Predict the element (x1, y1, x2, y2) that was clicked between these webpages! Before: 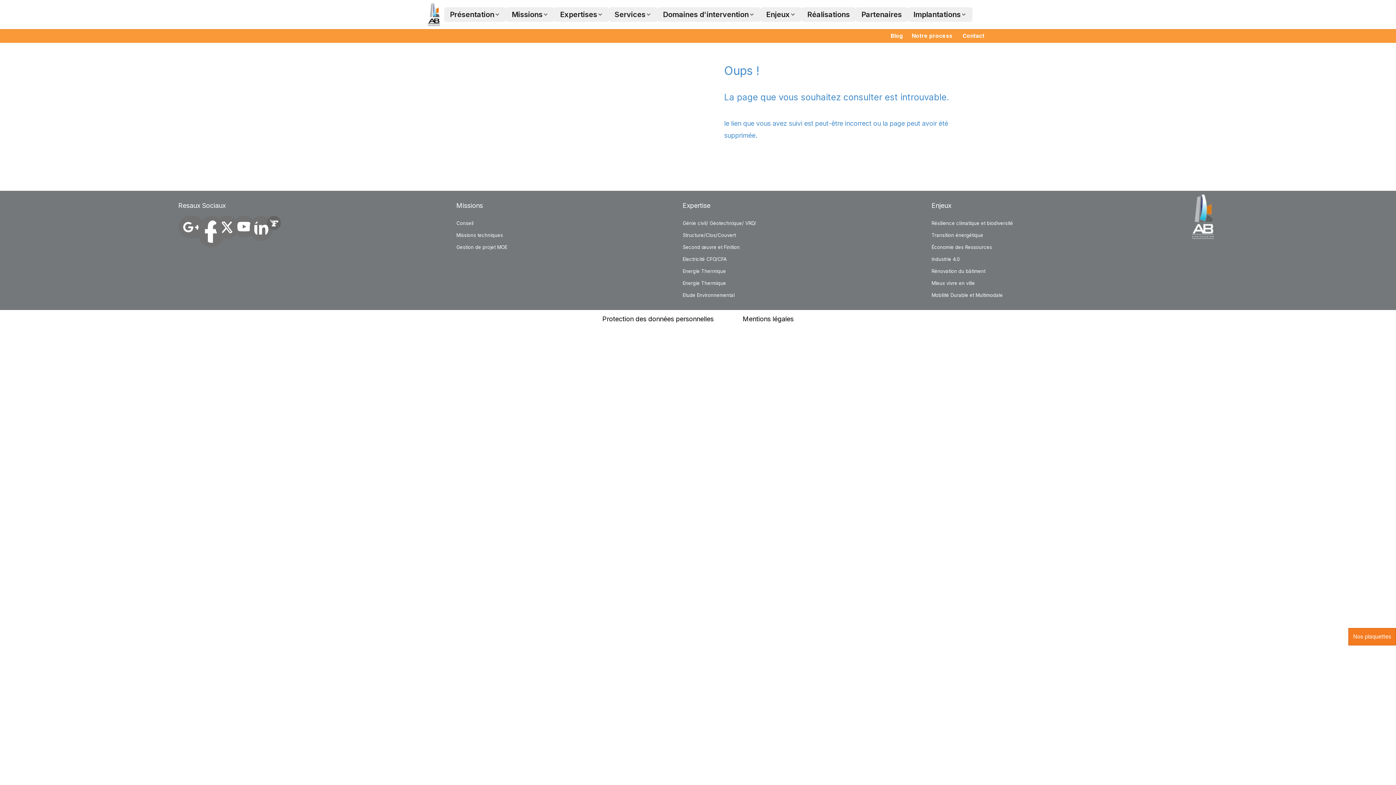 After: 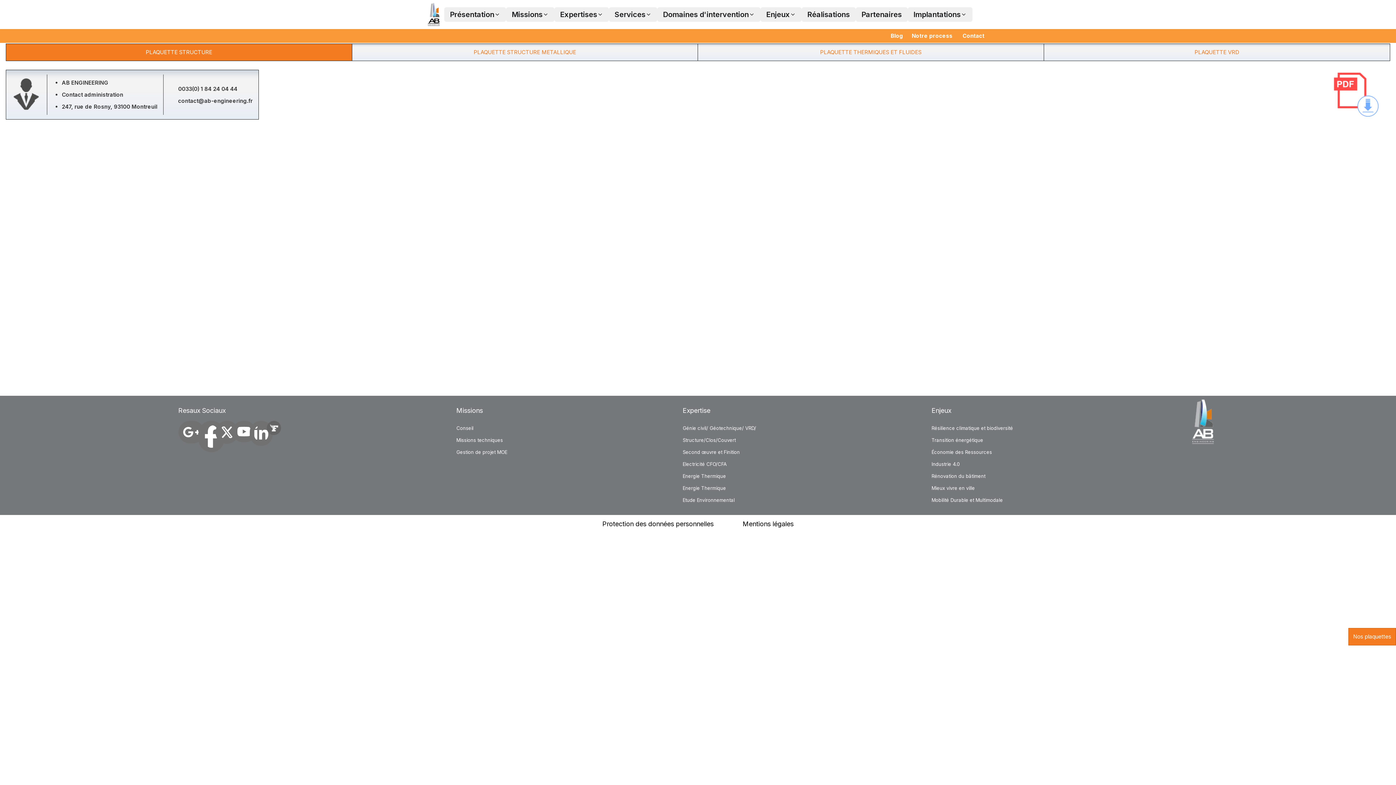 Action: bbox: (1348, 628, 1396, 645) label: Nos plaquettes